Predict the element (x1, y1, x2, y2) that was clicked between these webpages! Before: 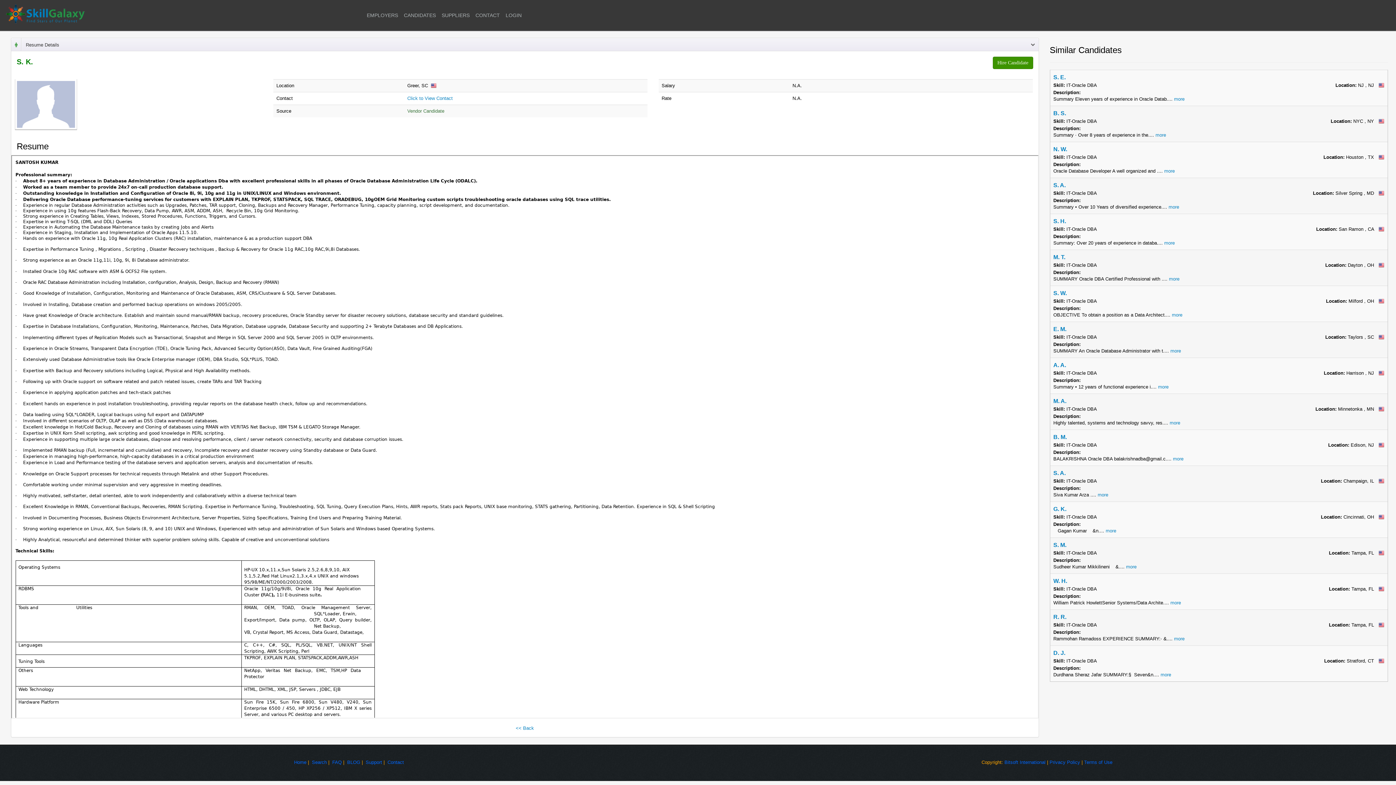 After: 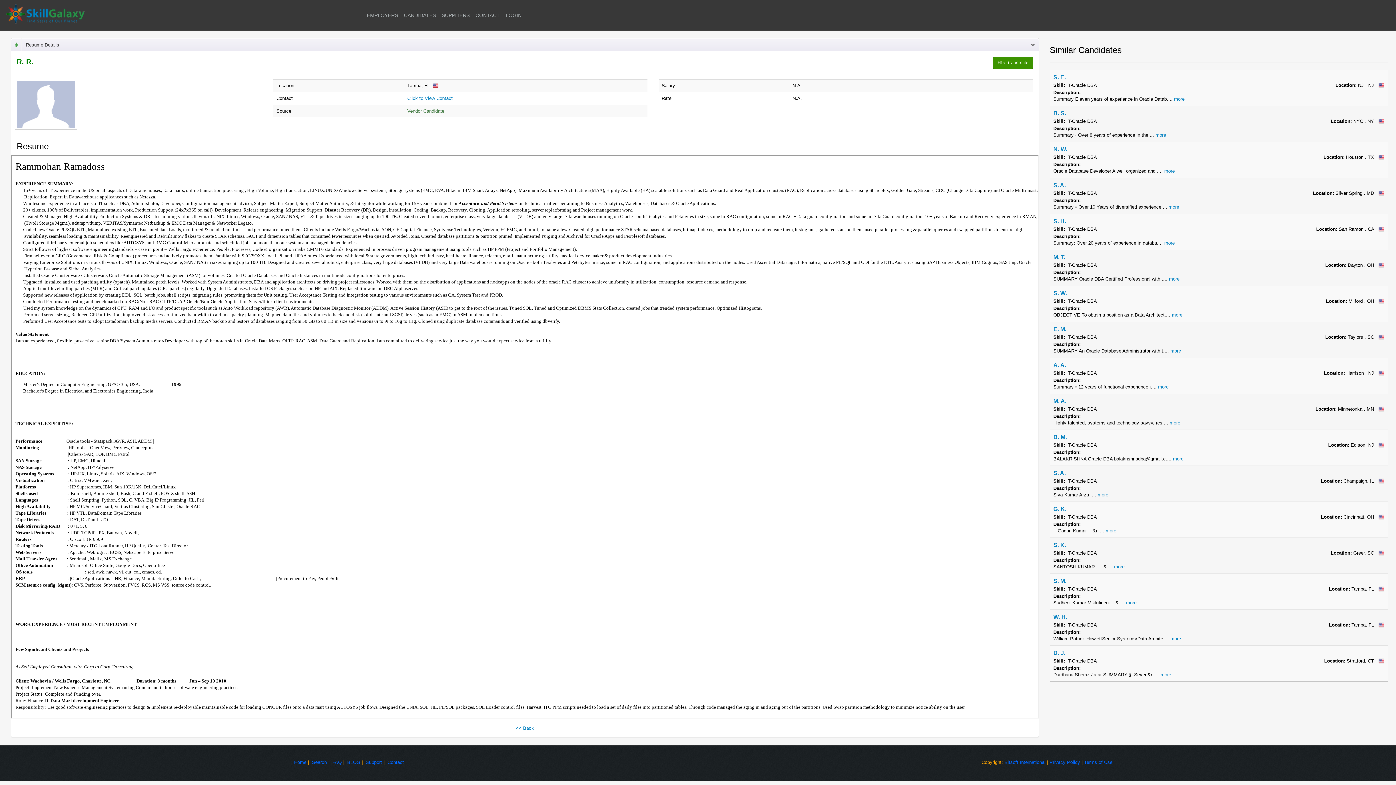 Action: label: R. R. bbox: (1053, 613, 1384, 621)